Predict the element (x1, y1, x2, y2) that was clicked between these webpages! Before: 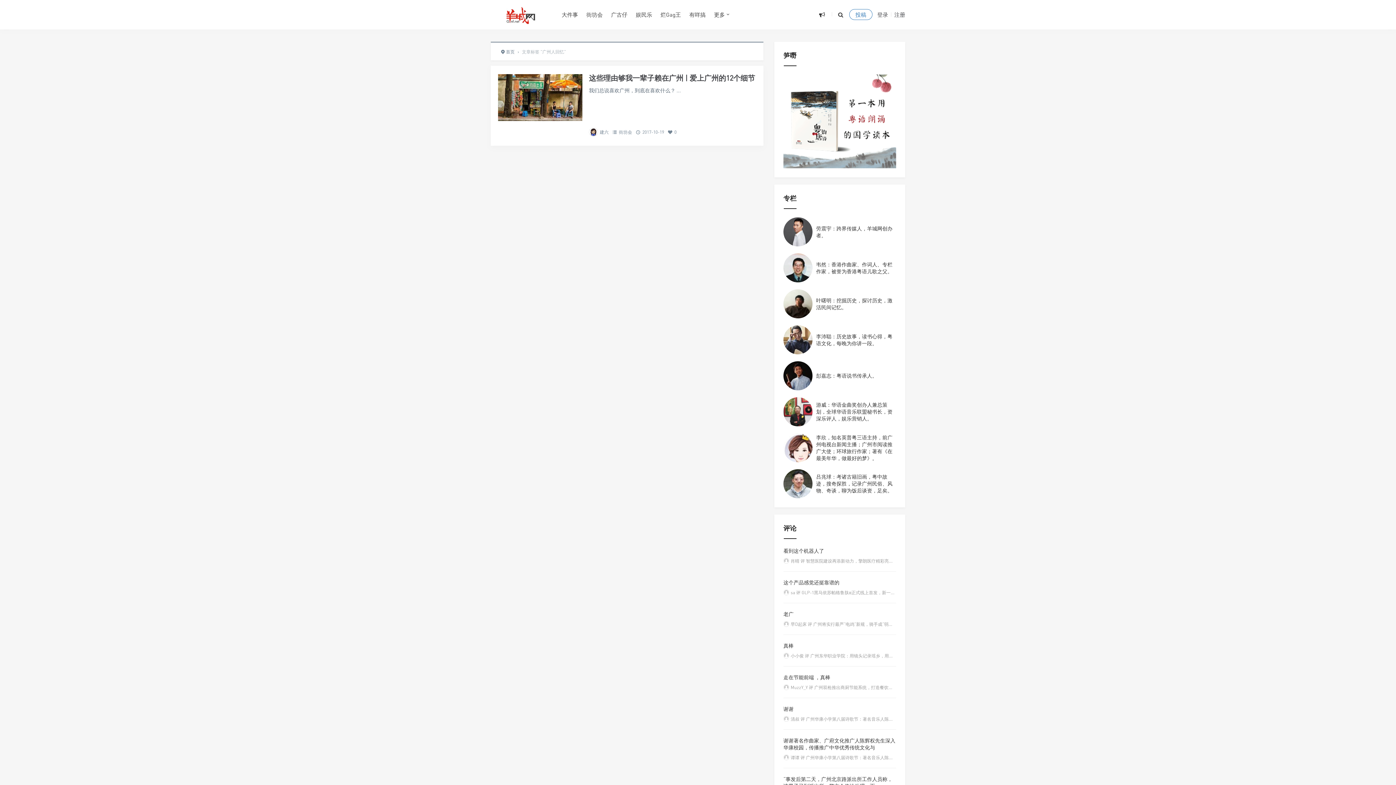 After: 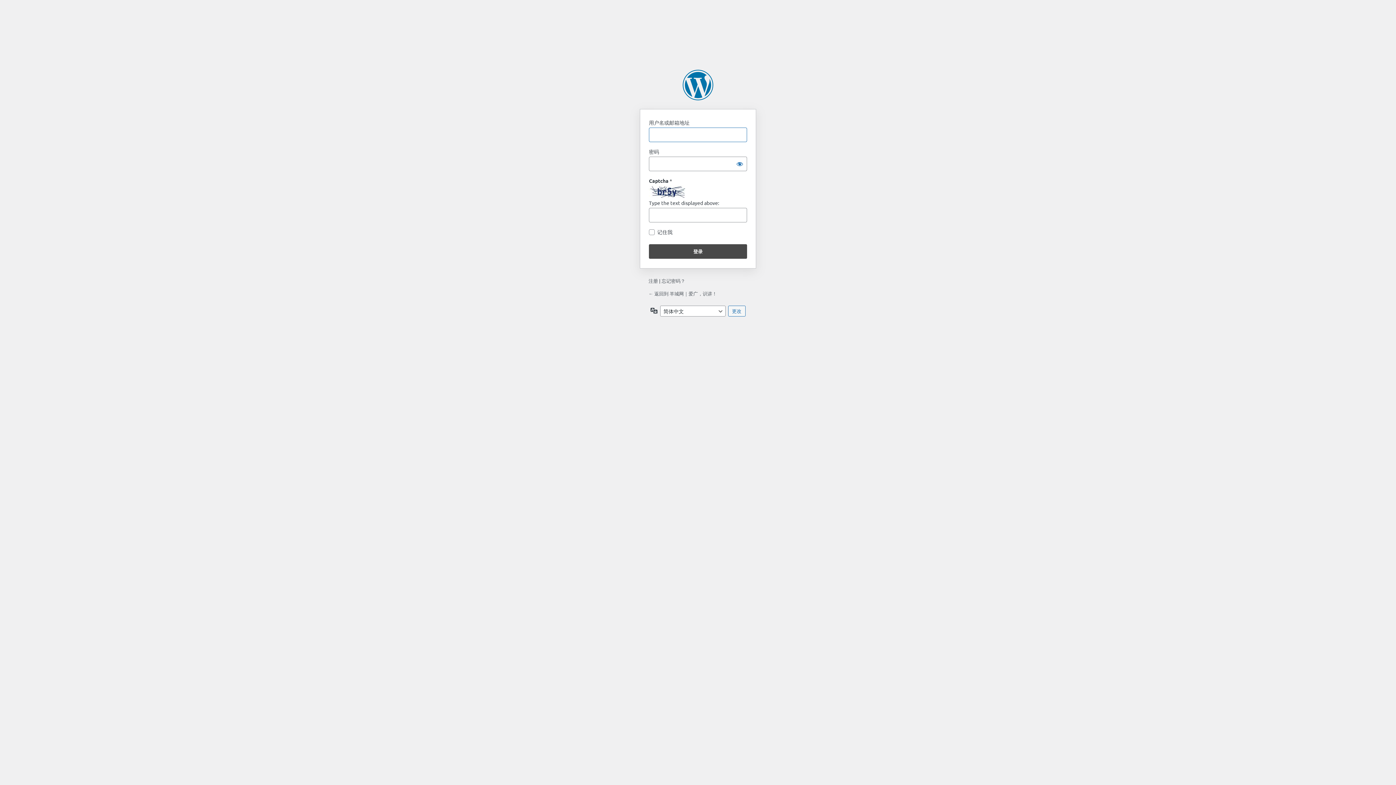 Action: bbox: (877, 11, 888, 17) label: 登录